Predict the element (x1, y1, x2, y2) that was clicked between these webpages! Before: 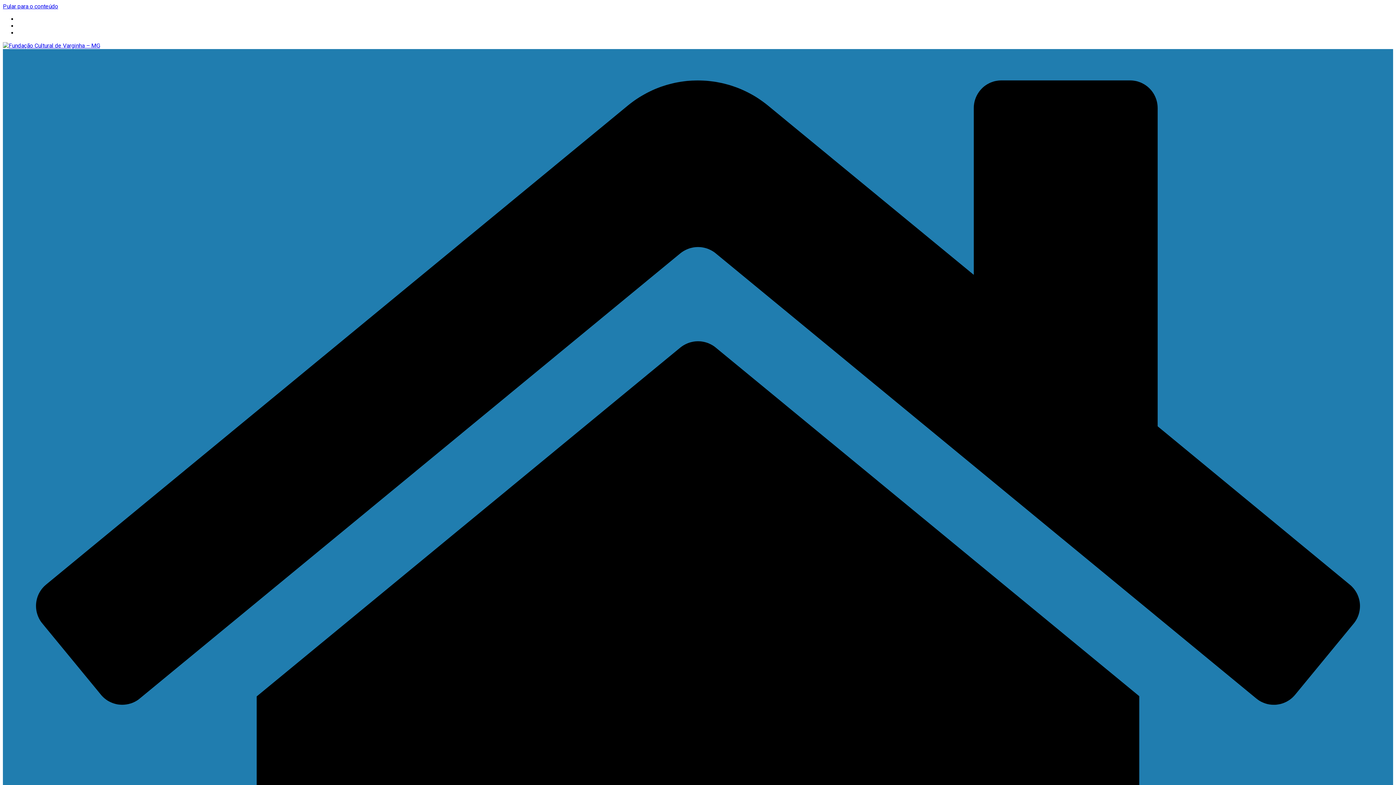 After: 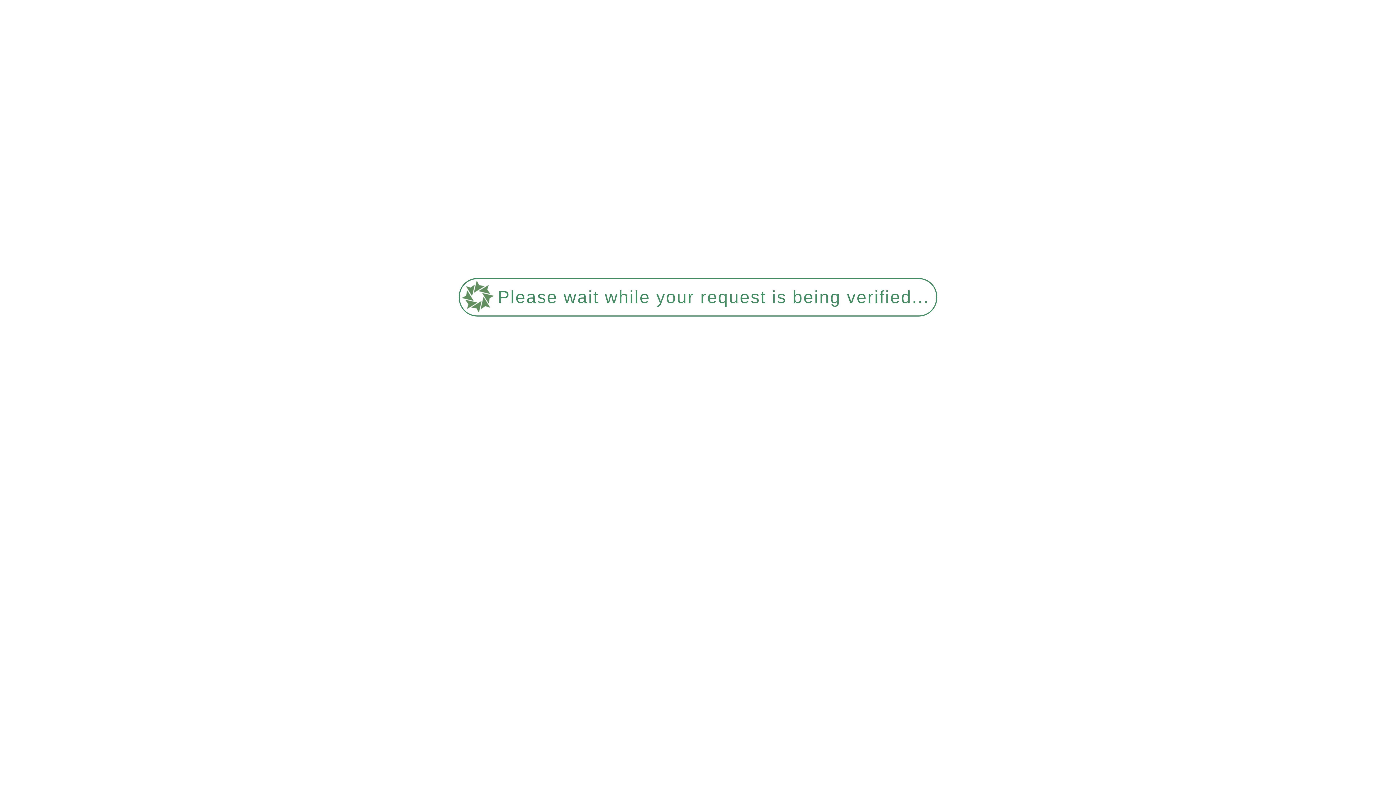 Action: bbox: (2, 42, 100, 49)